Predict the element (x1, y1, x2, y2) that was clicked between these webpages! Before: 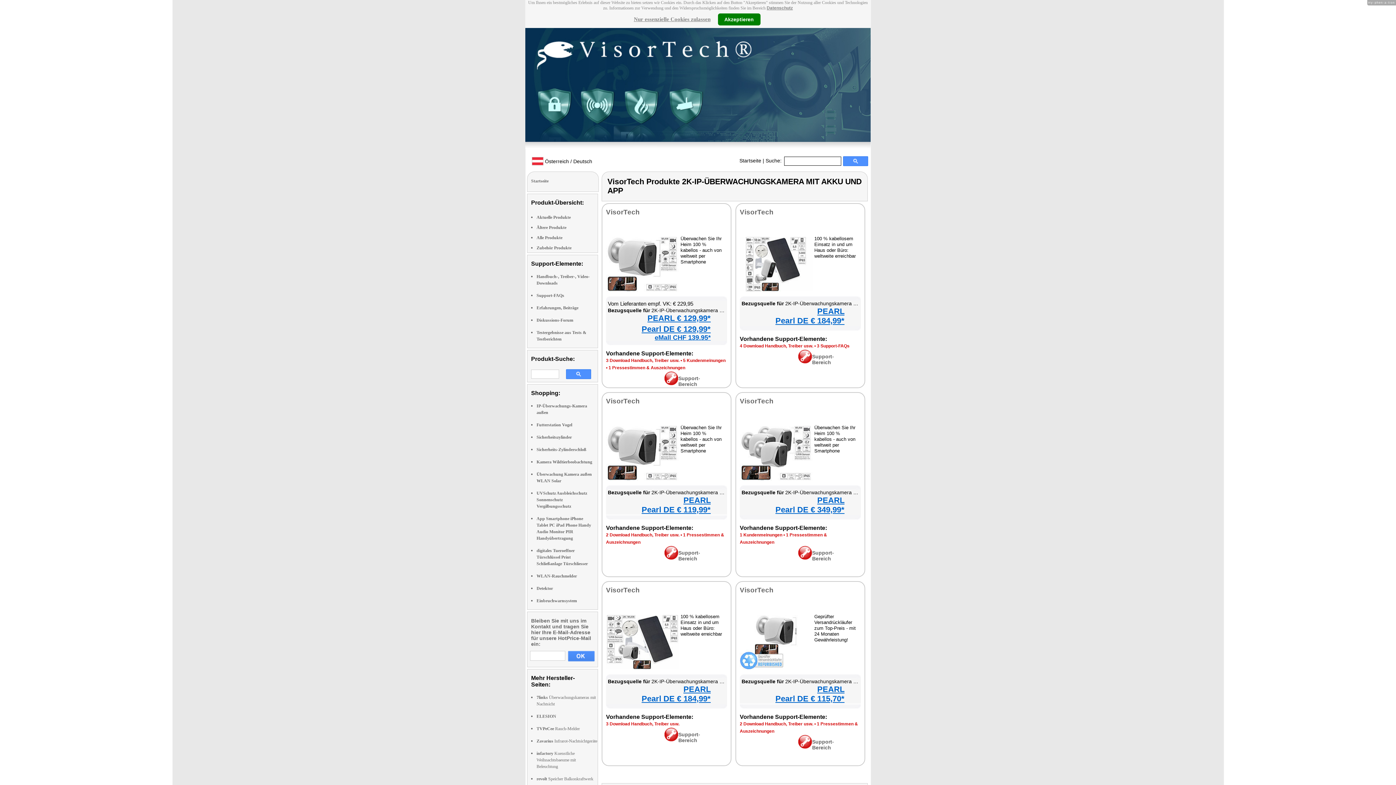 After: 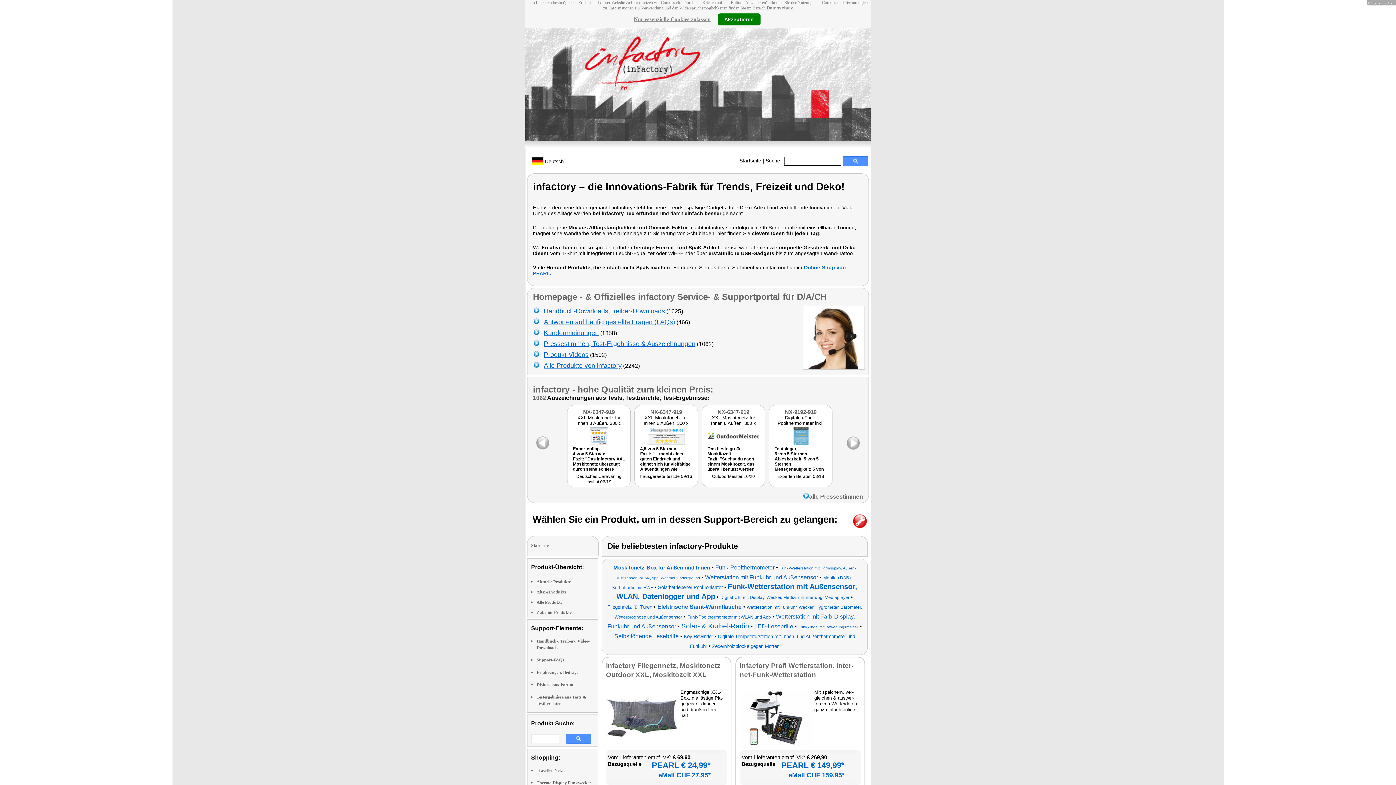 Action: label: infactory Kuenstliche Weihnachtsbaeume mit Beleuchtung bbox: (536, 751, 576, 769)